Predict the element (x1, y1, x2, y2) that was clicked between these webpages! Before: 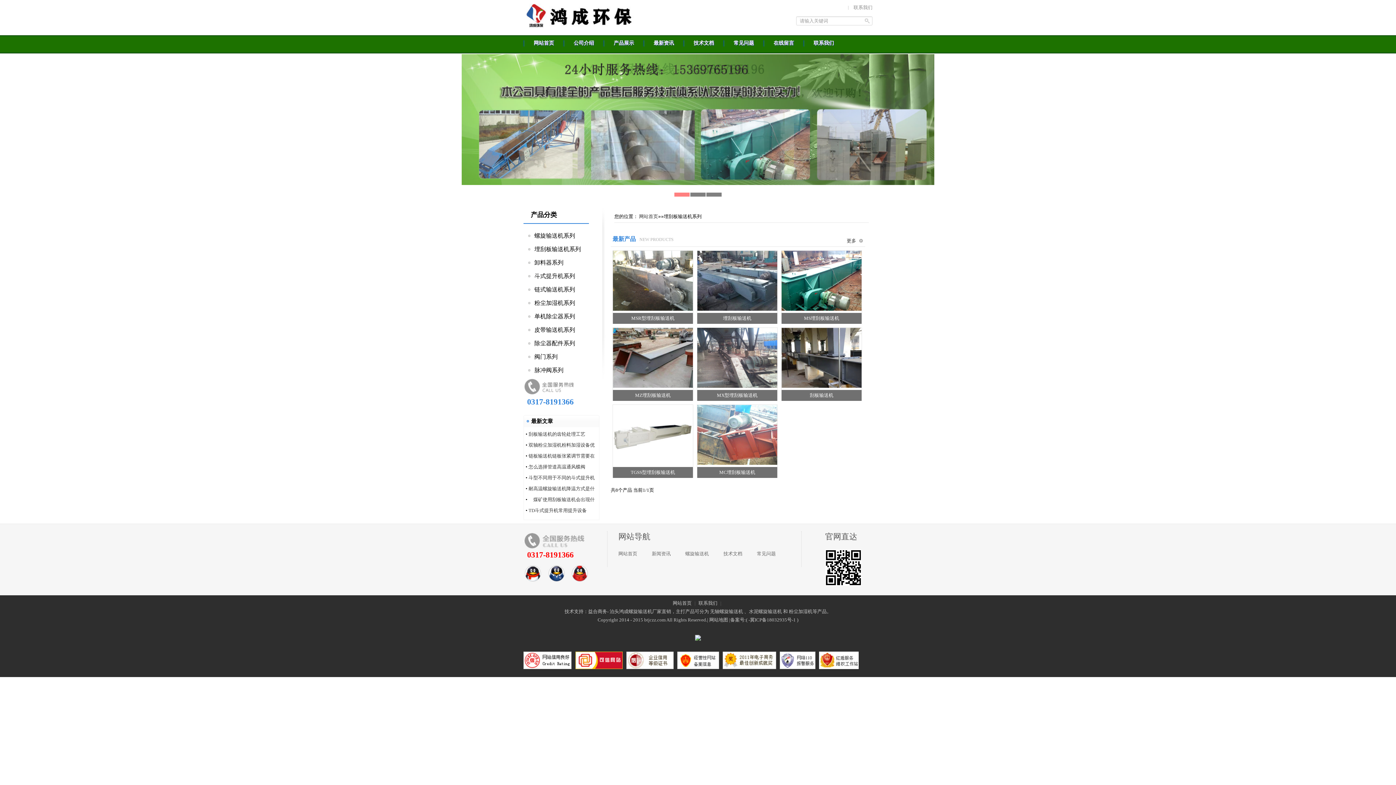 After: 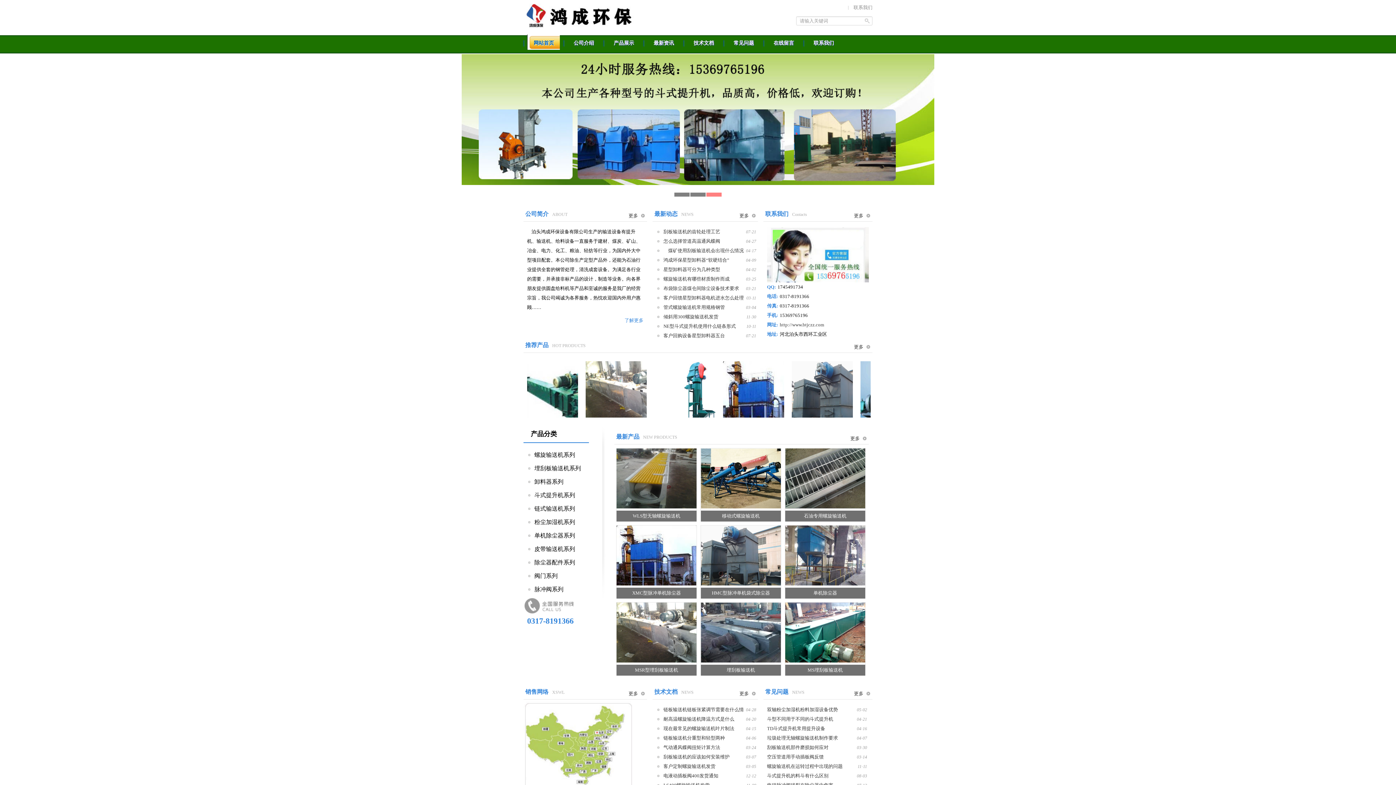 Action: bbox: (523, 3, 687, 29) label: 泊头鸿成环保设备有限公司